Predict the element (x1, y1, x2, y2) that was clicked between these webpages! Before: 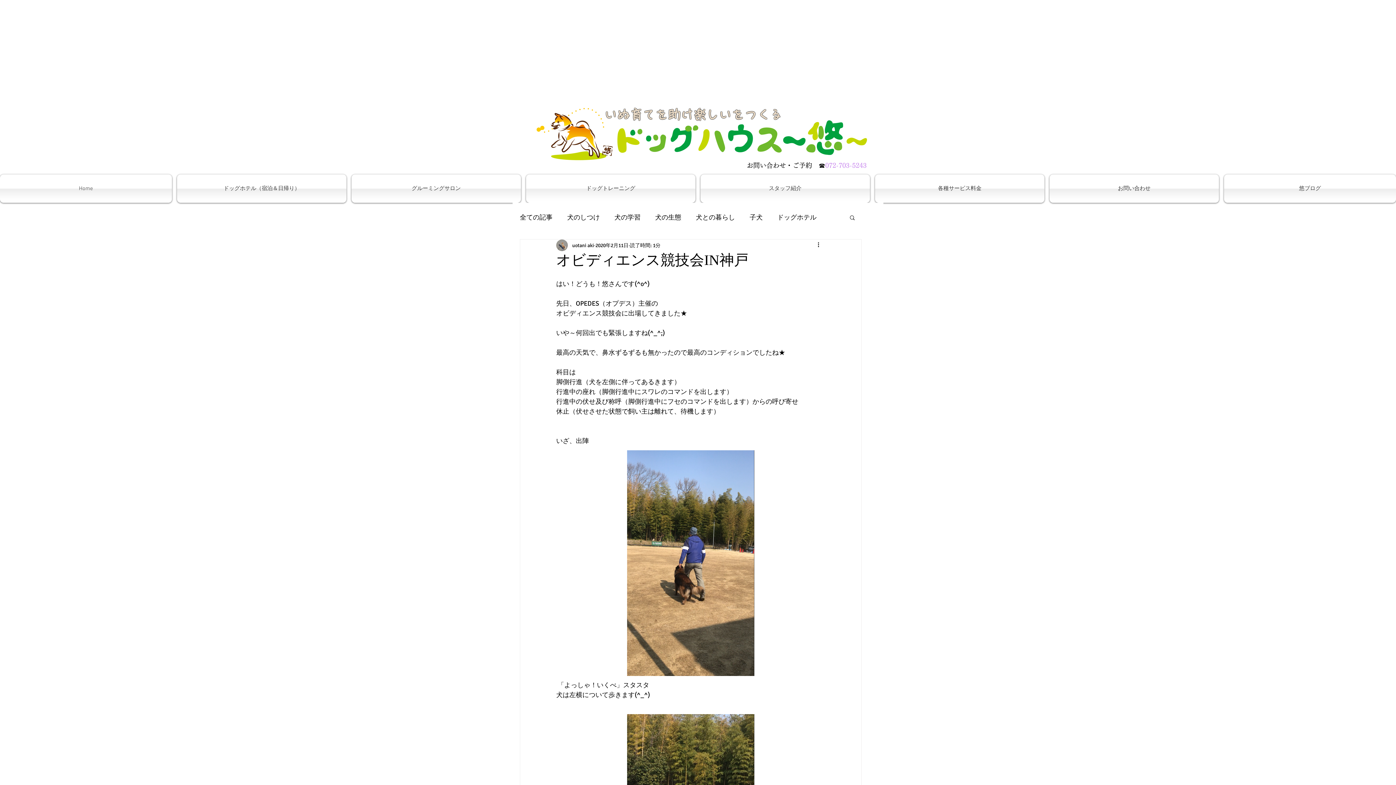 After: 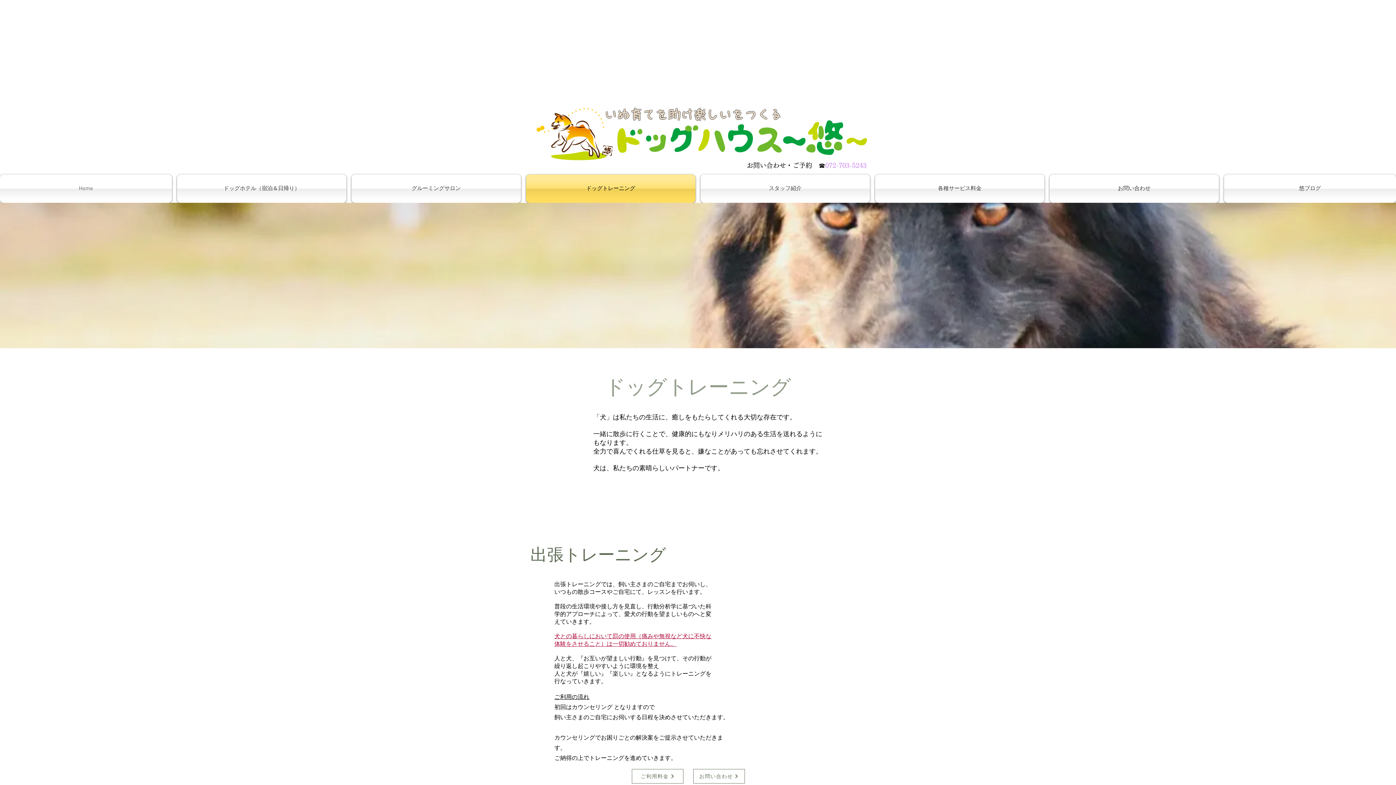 Action: bbox: (523, 174, 698, 202) label: ドッグトレーニング